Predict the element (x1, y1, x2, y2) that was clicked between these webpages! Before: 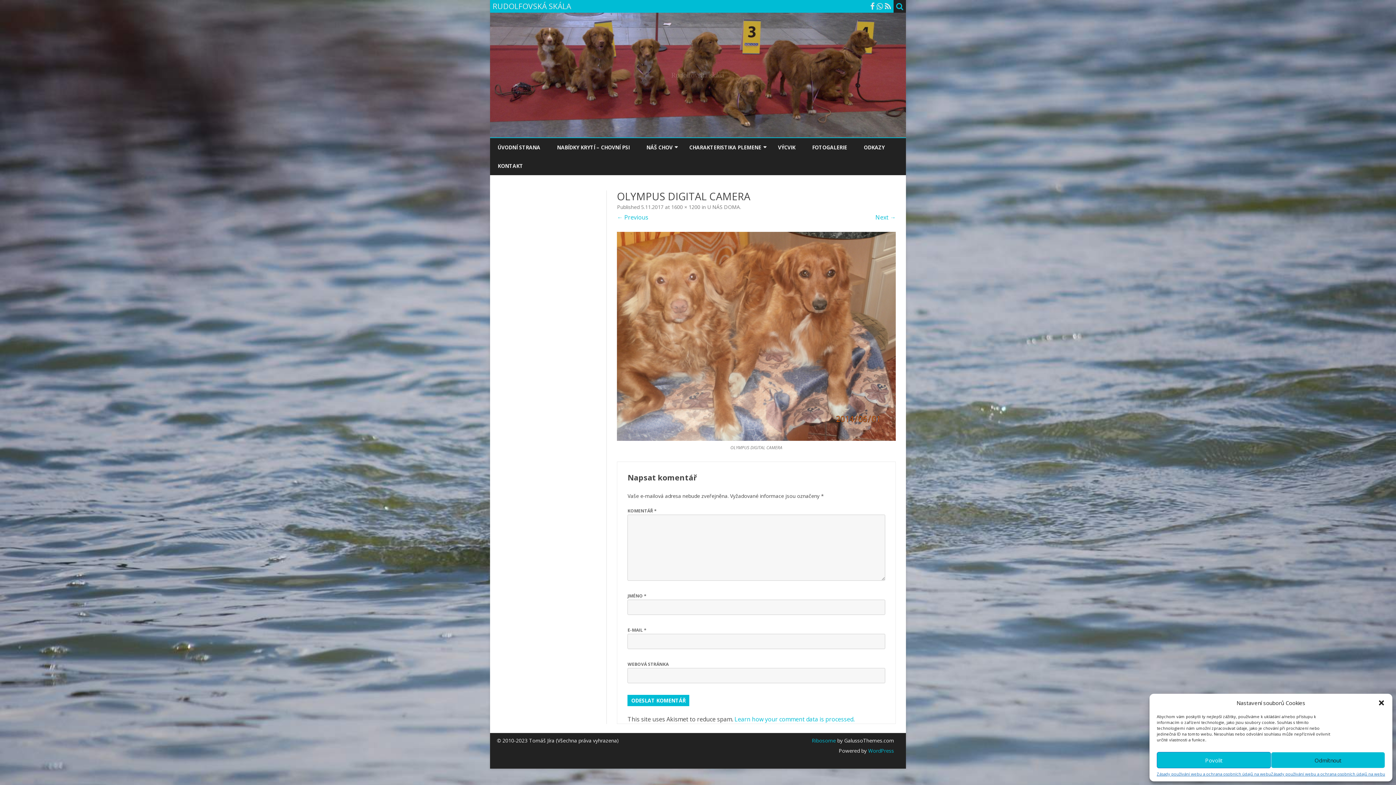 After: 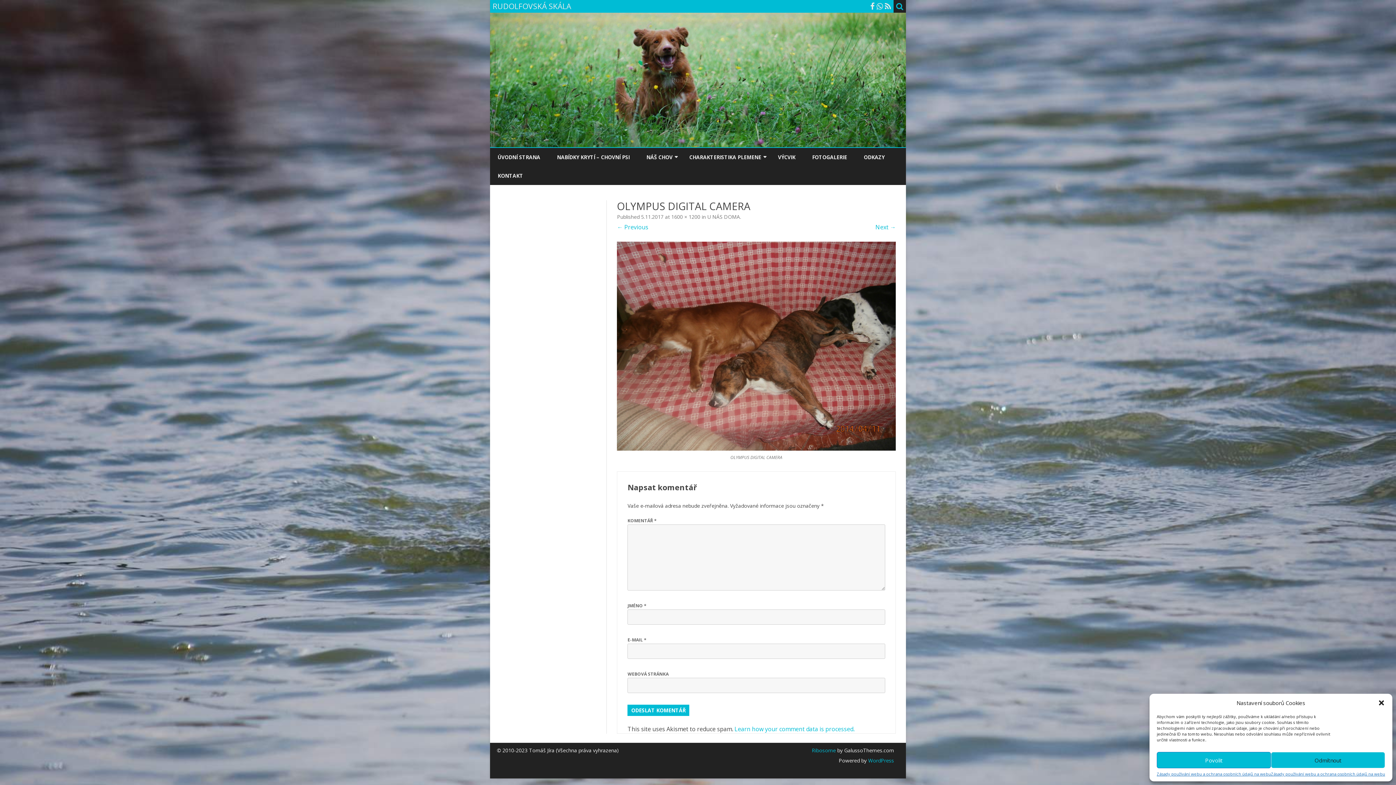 Action: label: ← Previous bbox: (617, 213, 648, 221)